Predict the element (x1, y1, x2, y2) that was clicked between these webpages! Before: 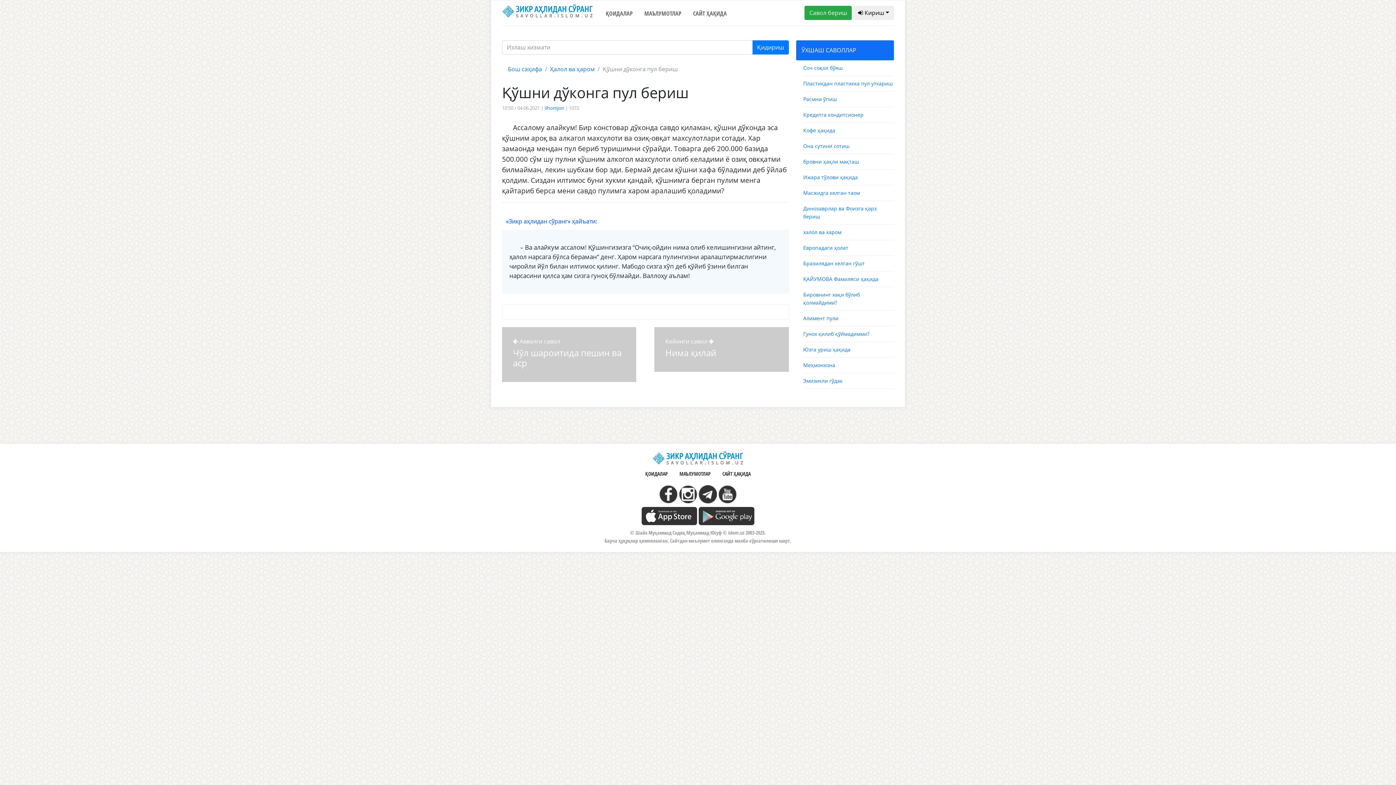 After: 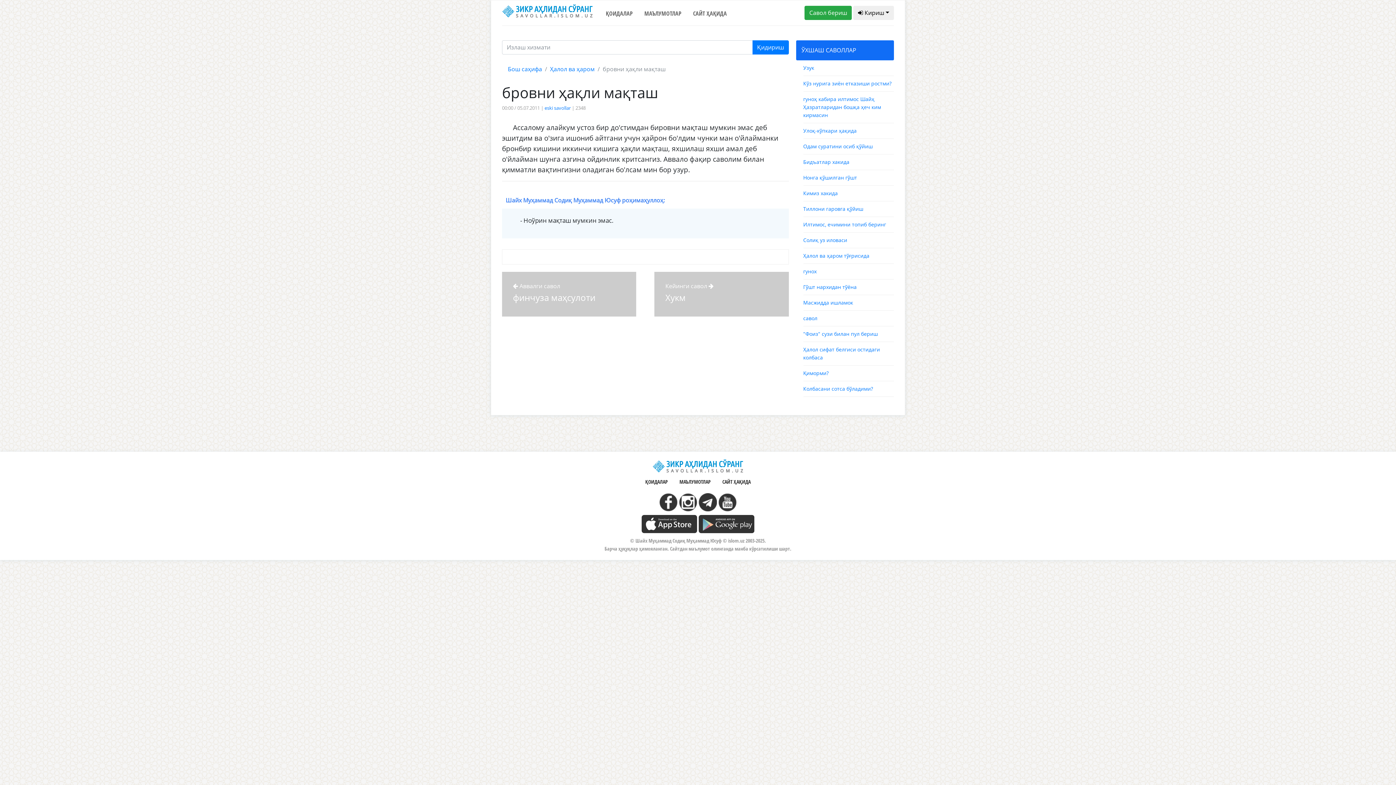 Action: label: бровни ҳақли мақташ bbox: (803, 158, 859, 165)